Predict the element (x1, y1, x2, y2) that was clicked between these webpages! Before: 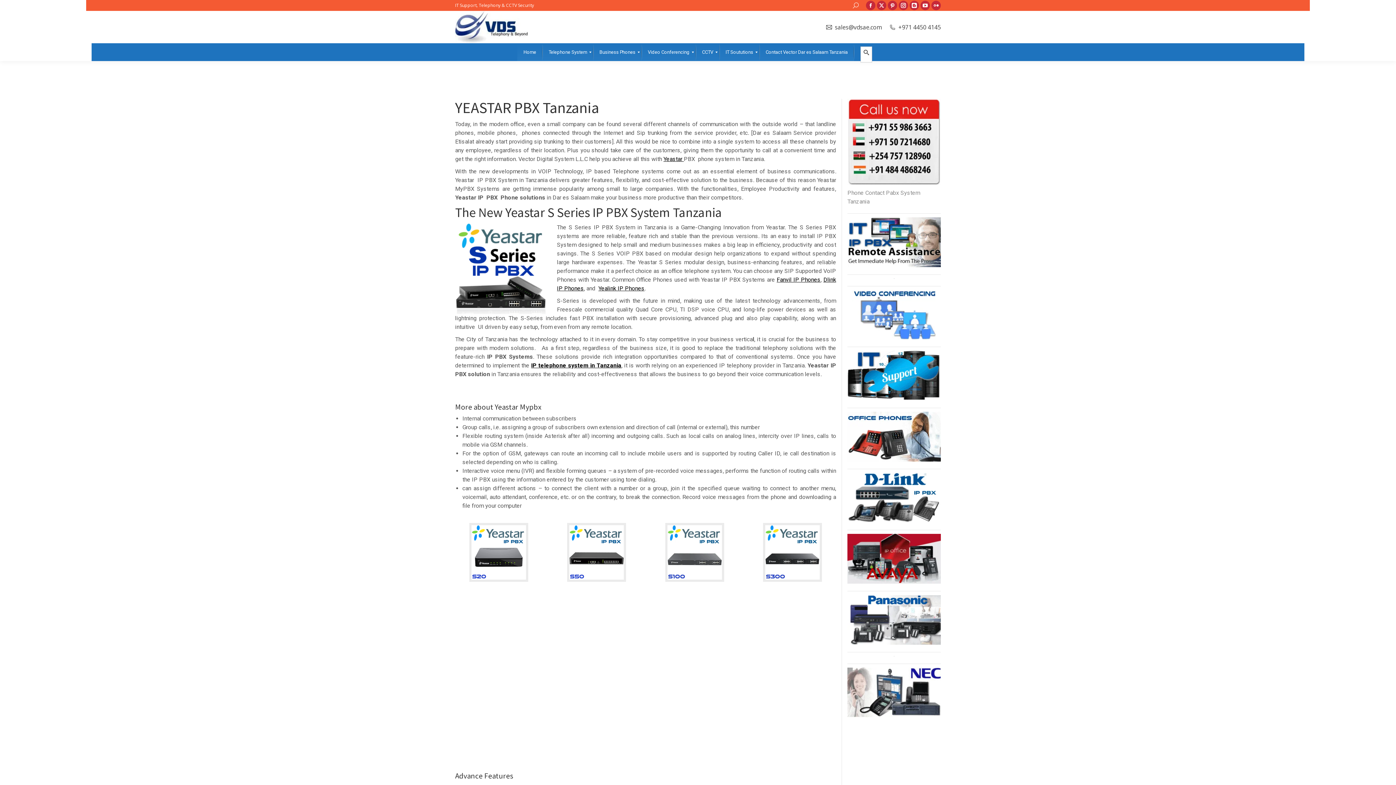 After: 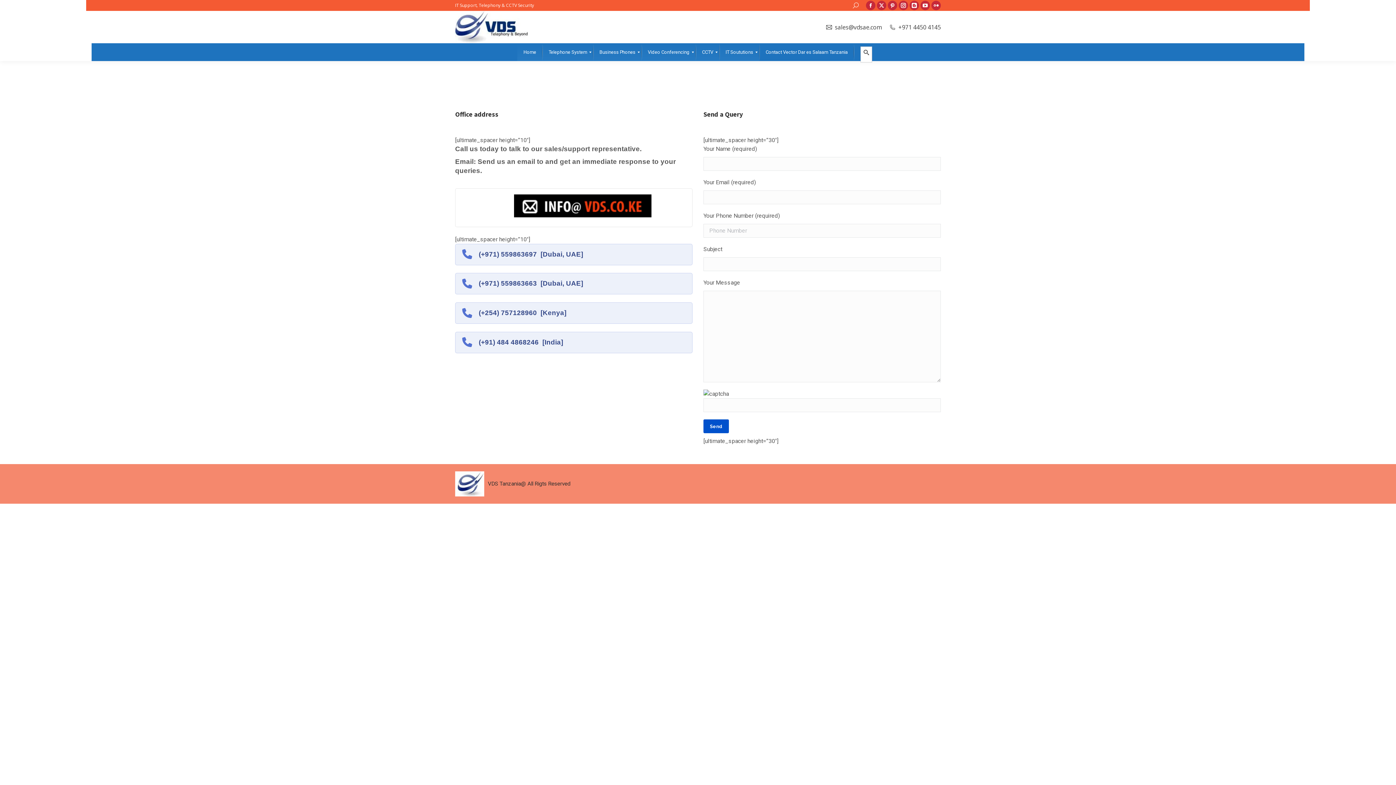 Action: label: Contact Vector Dar es Salaam Tanzania bbox: (759, 43, 854, 61)